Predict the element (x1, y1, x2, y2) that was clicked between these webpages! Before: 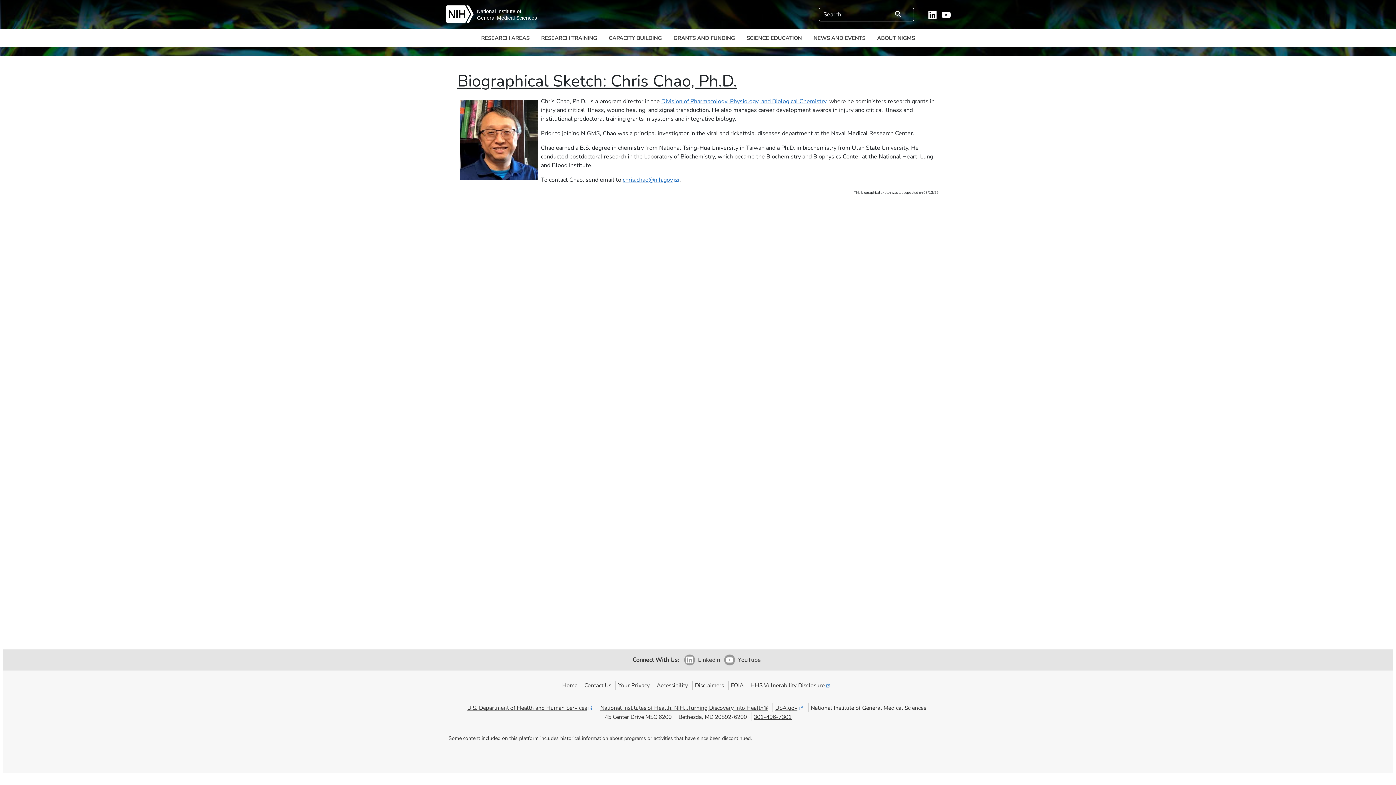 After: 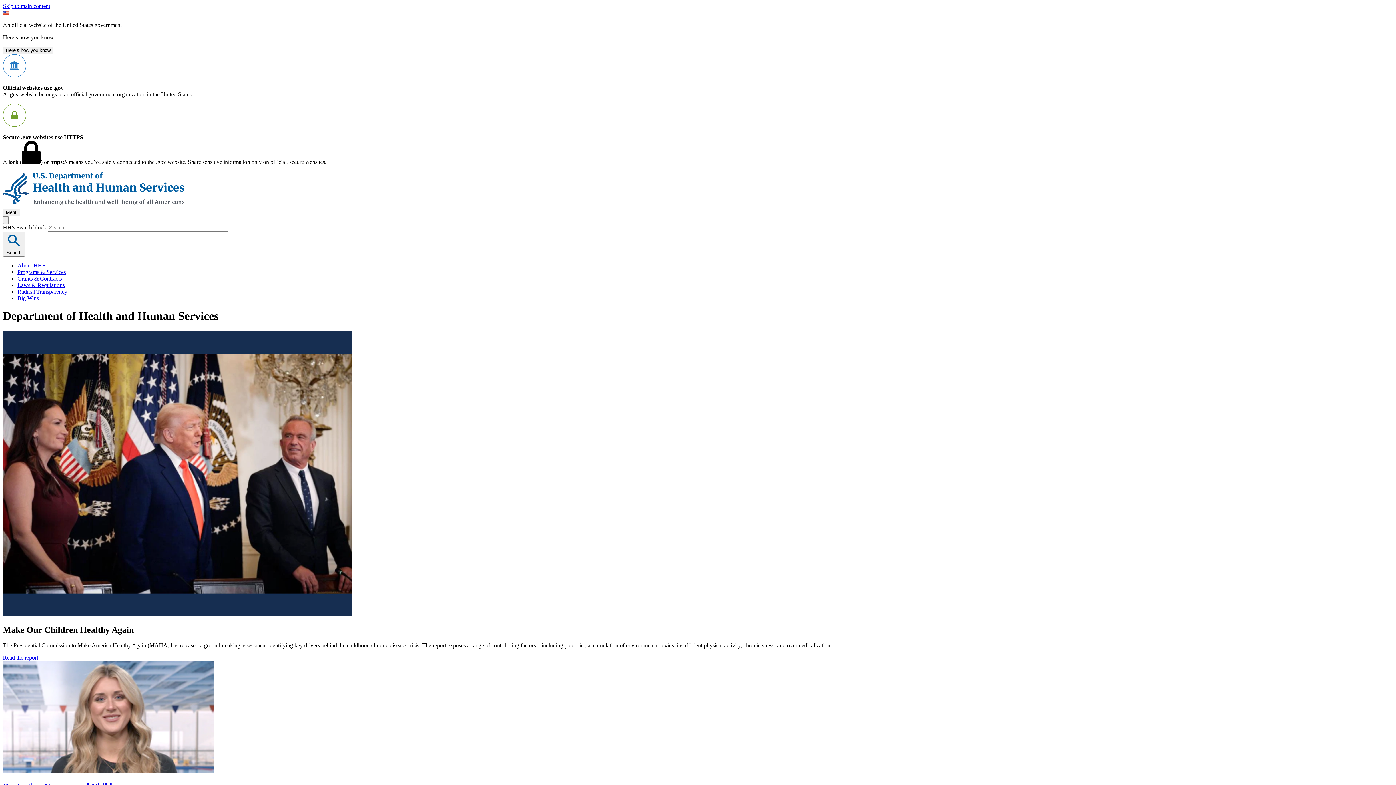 Action: label: U.S. Department of Health and Human Services bbox: (467, 704, 593, 711)